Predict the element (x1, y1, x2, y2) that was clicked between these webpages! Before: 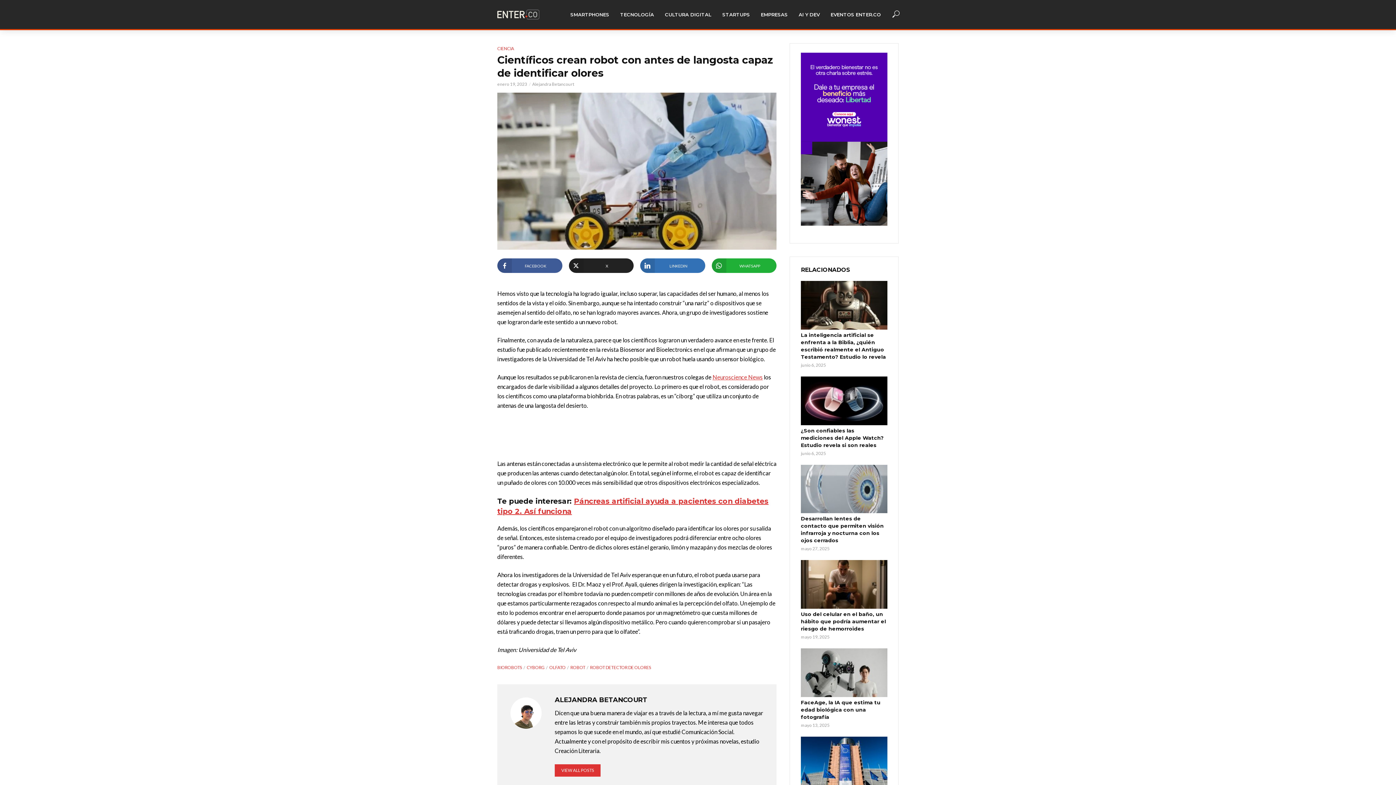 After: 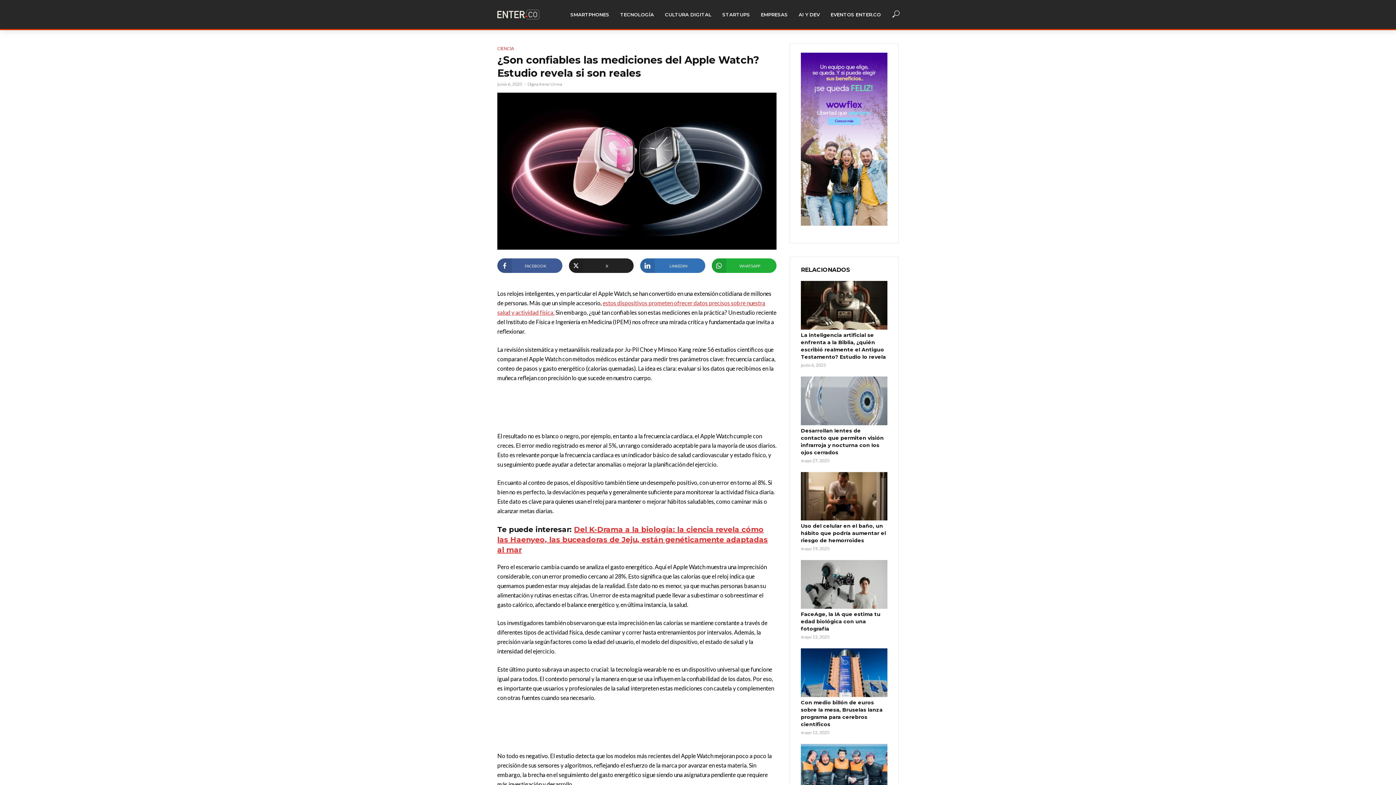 Action: label: ¿Son confiables las mediciones del Apple Watch? Estudio revela si son reales bbox: (801, 427, 887, 448)